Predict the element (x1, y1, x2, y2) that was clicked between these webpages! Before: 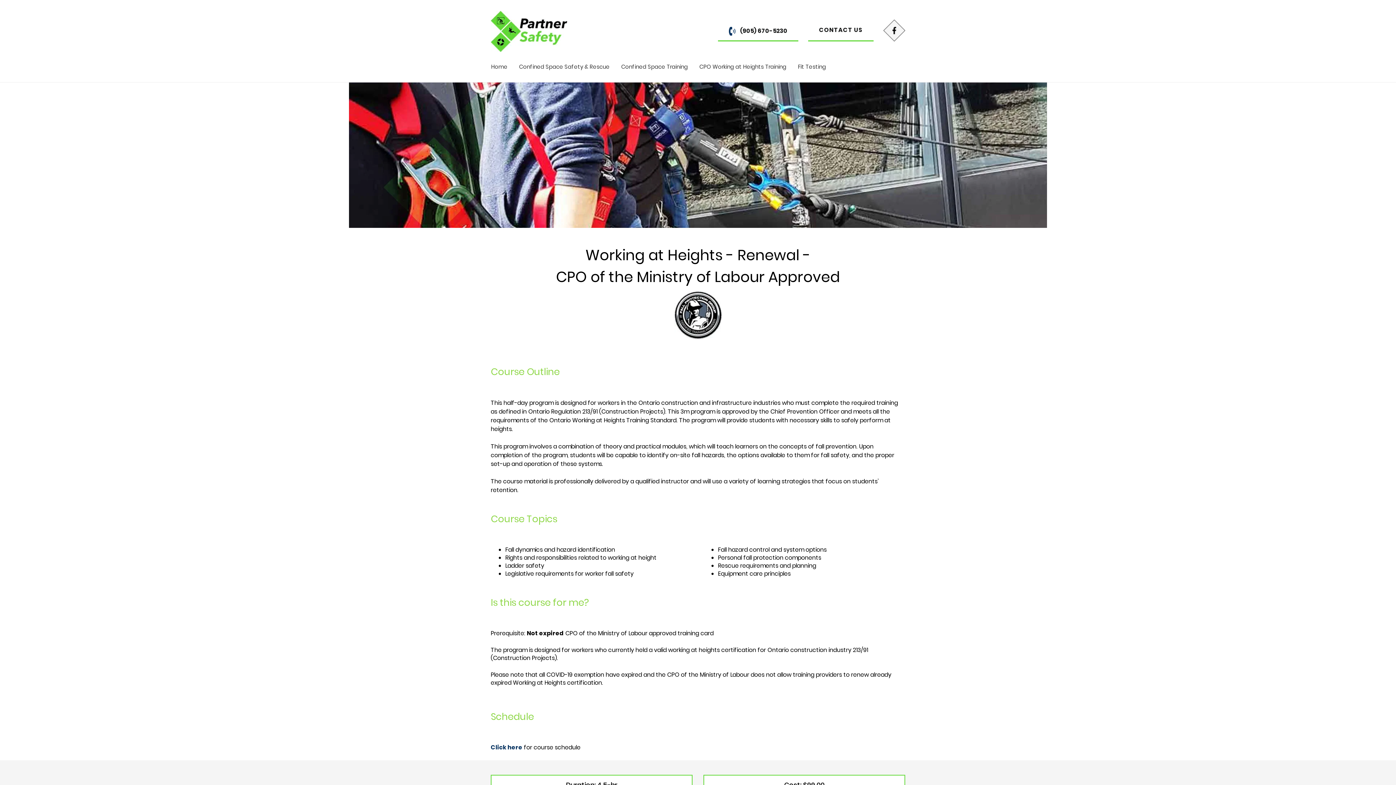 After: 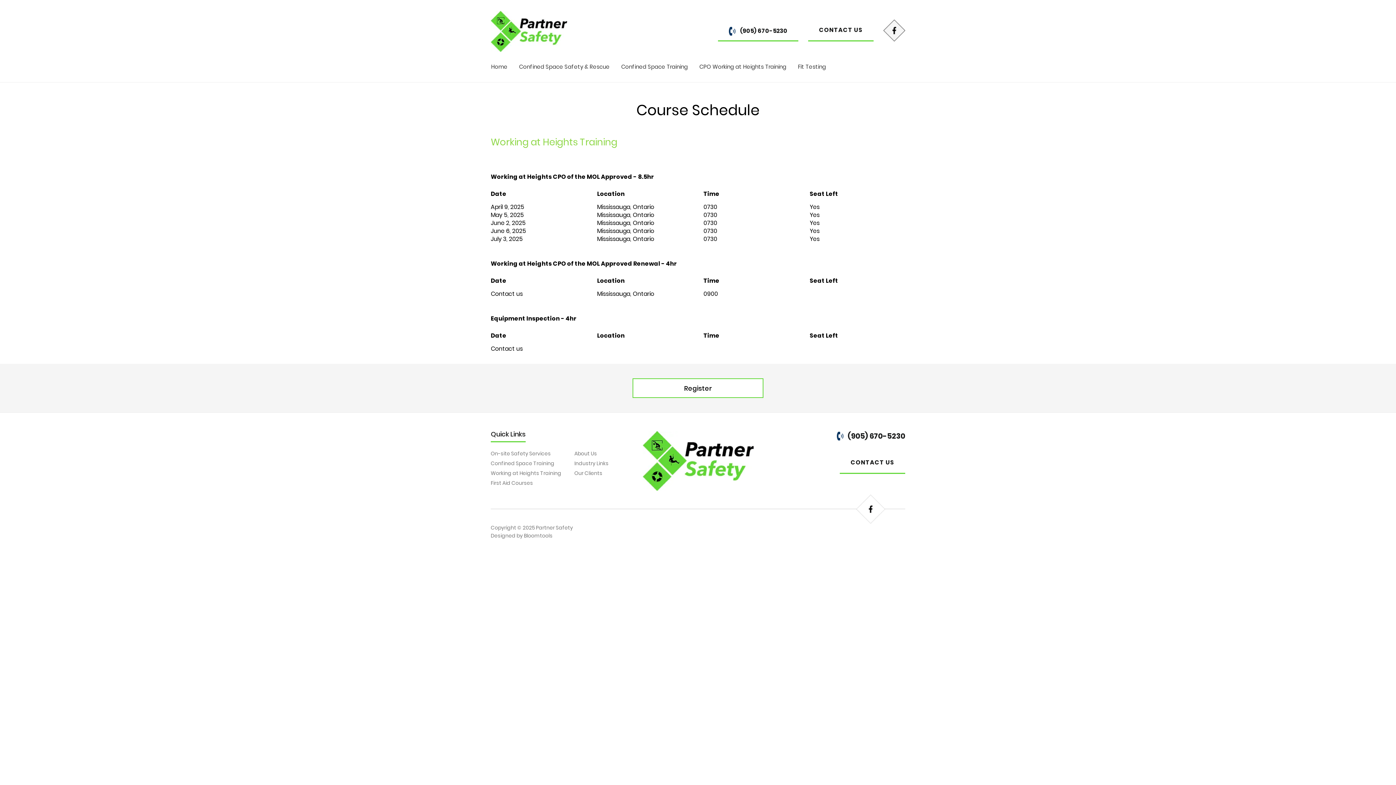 Action: label: Click here bbox: (490, 743, 522, 752)